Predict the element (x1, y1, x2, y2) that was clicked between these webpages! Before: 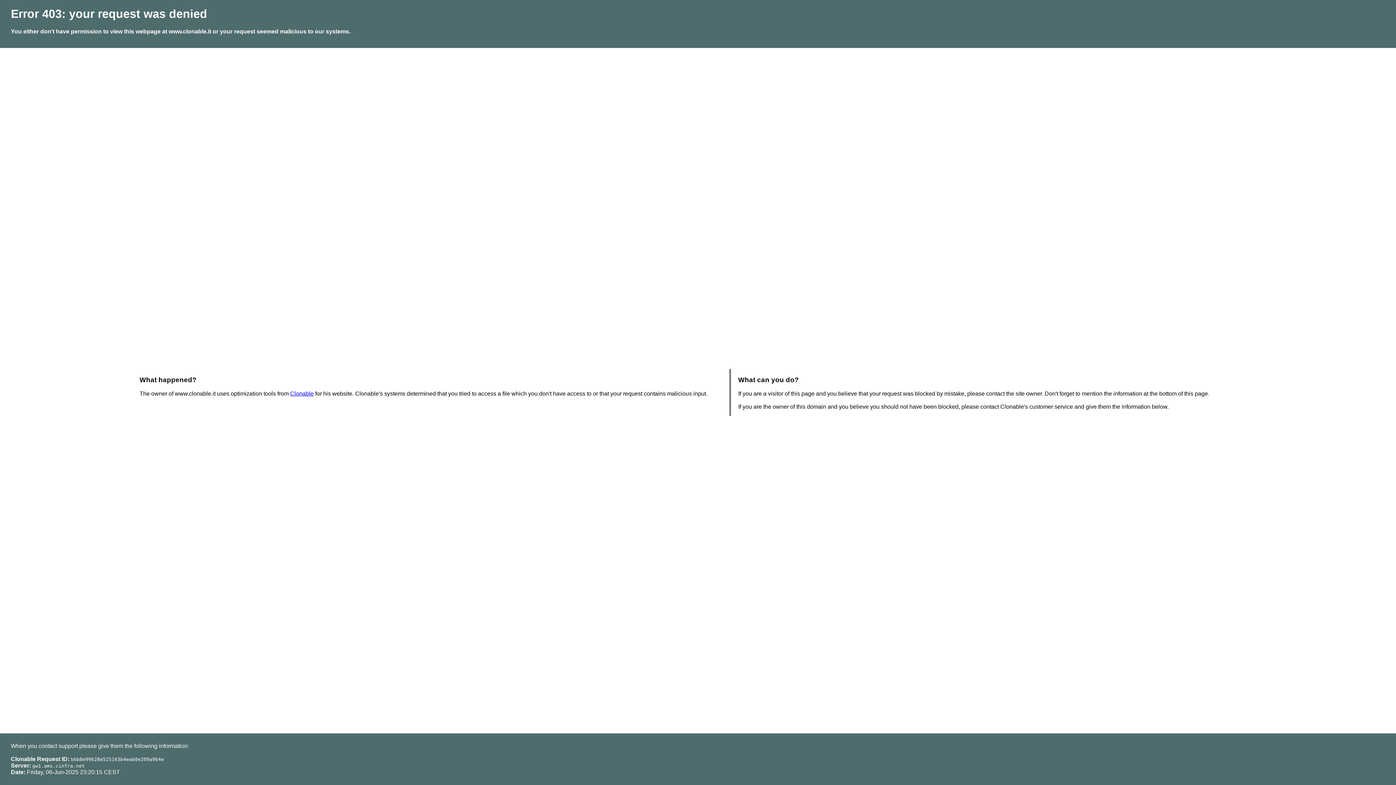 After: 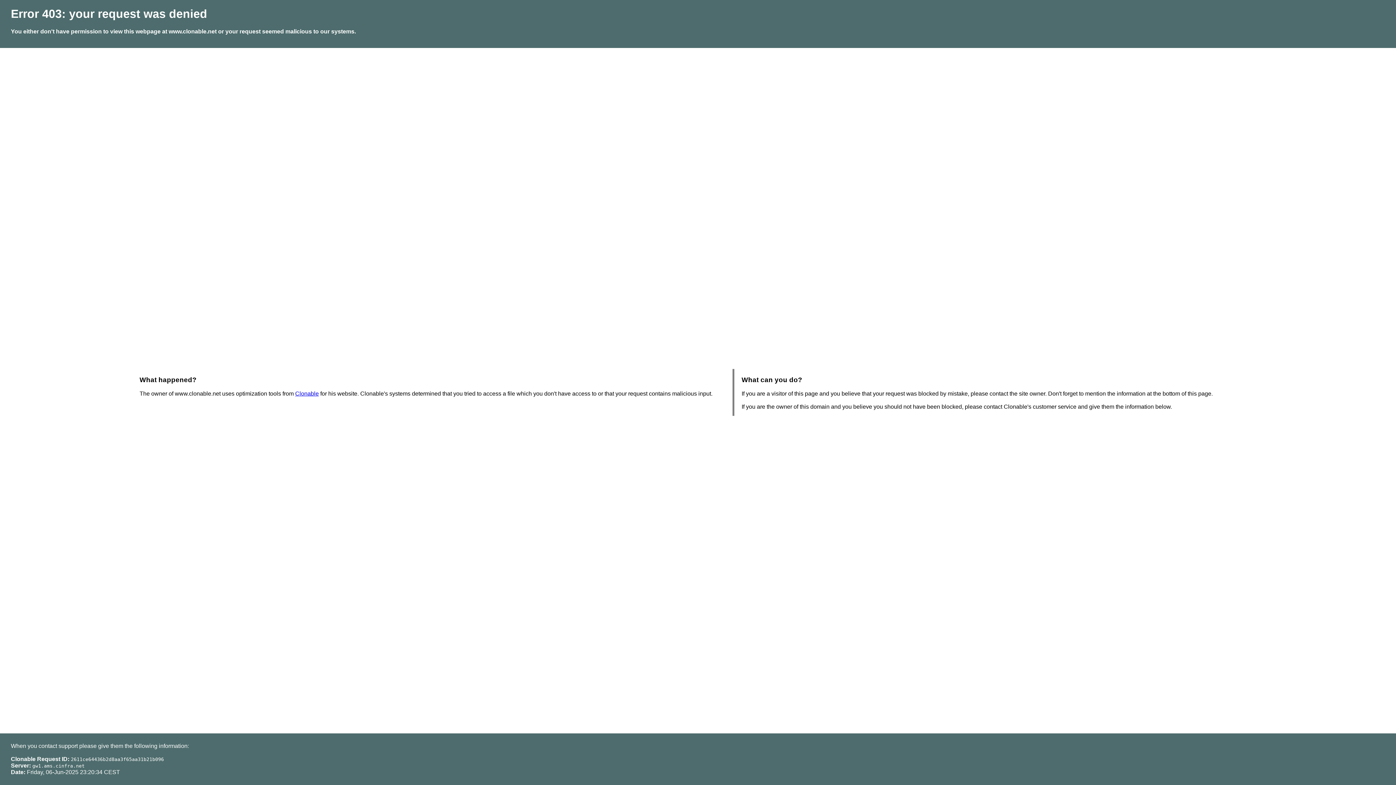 Action: bbox: (290, 390, 313, 396) label: Clonable